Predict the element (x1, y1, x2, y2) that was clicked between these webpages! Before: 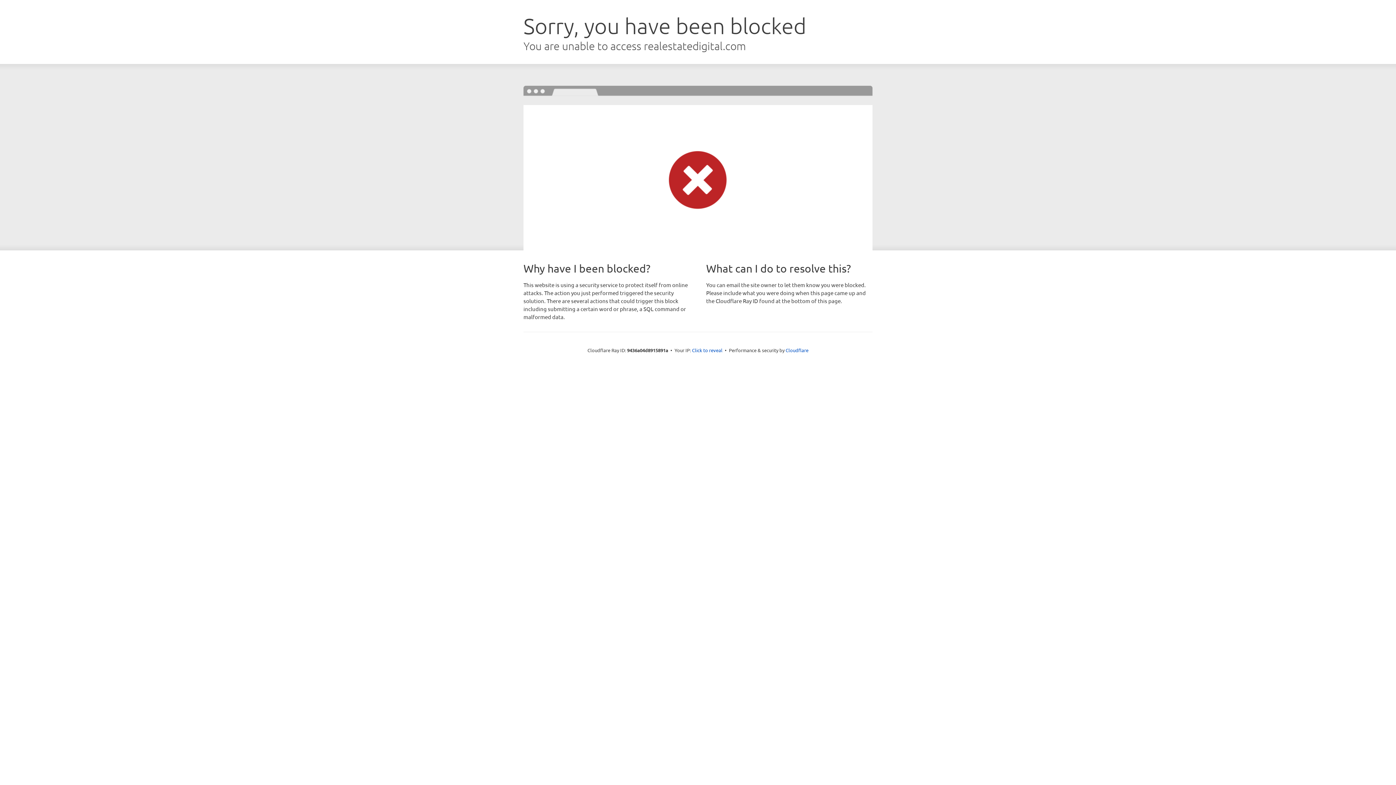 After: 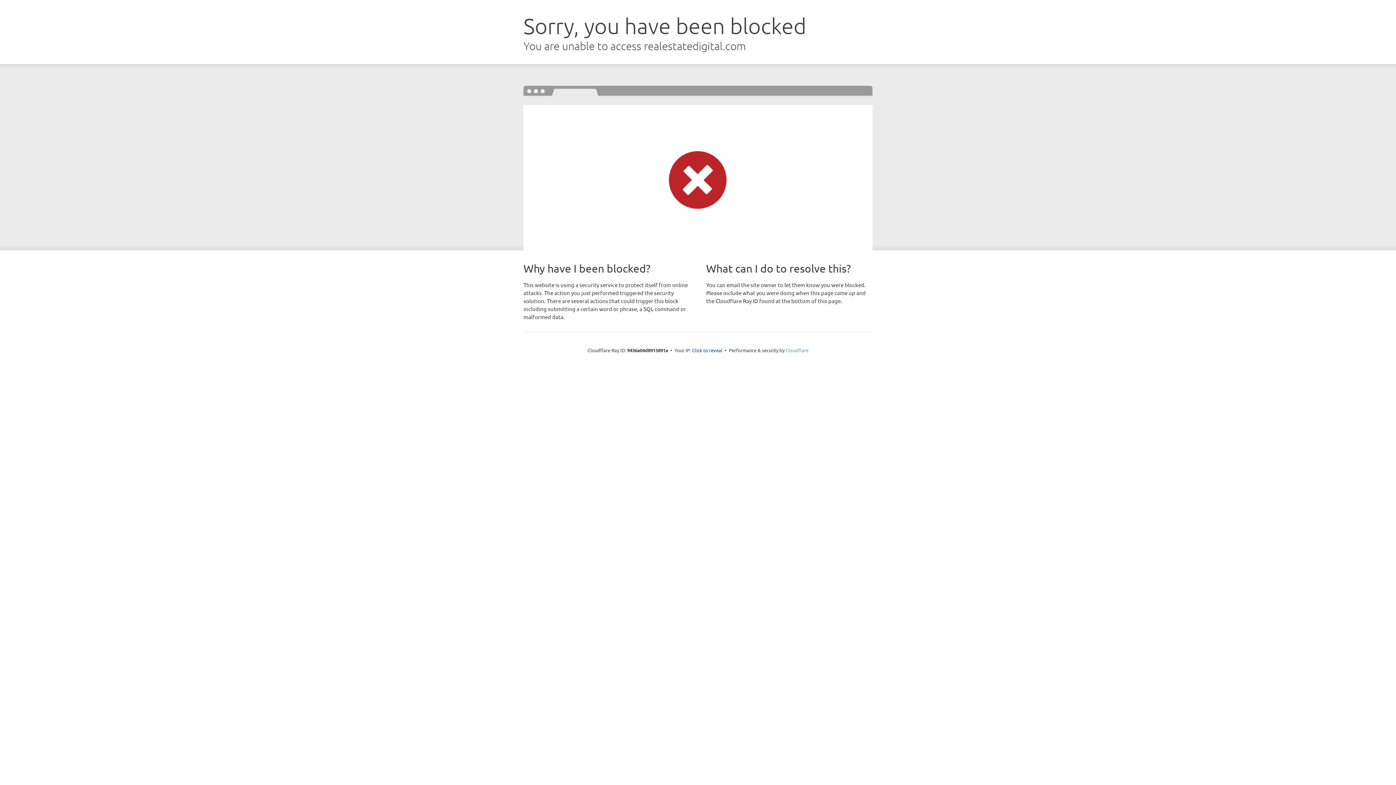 Action: label: Cloudflare bbox: (785, 347, 808, 353)